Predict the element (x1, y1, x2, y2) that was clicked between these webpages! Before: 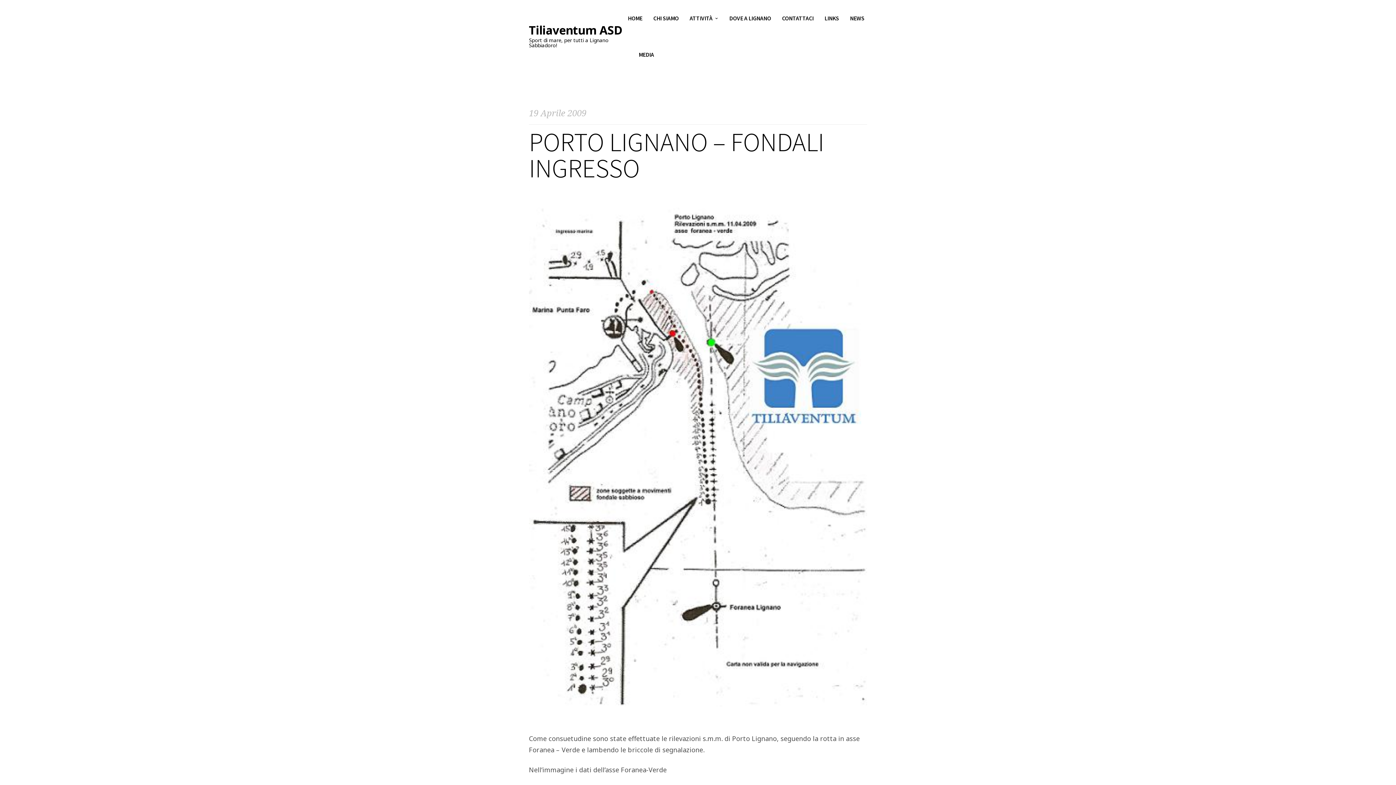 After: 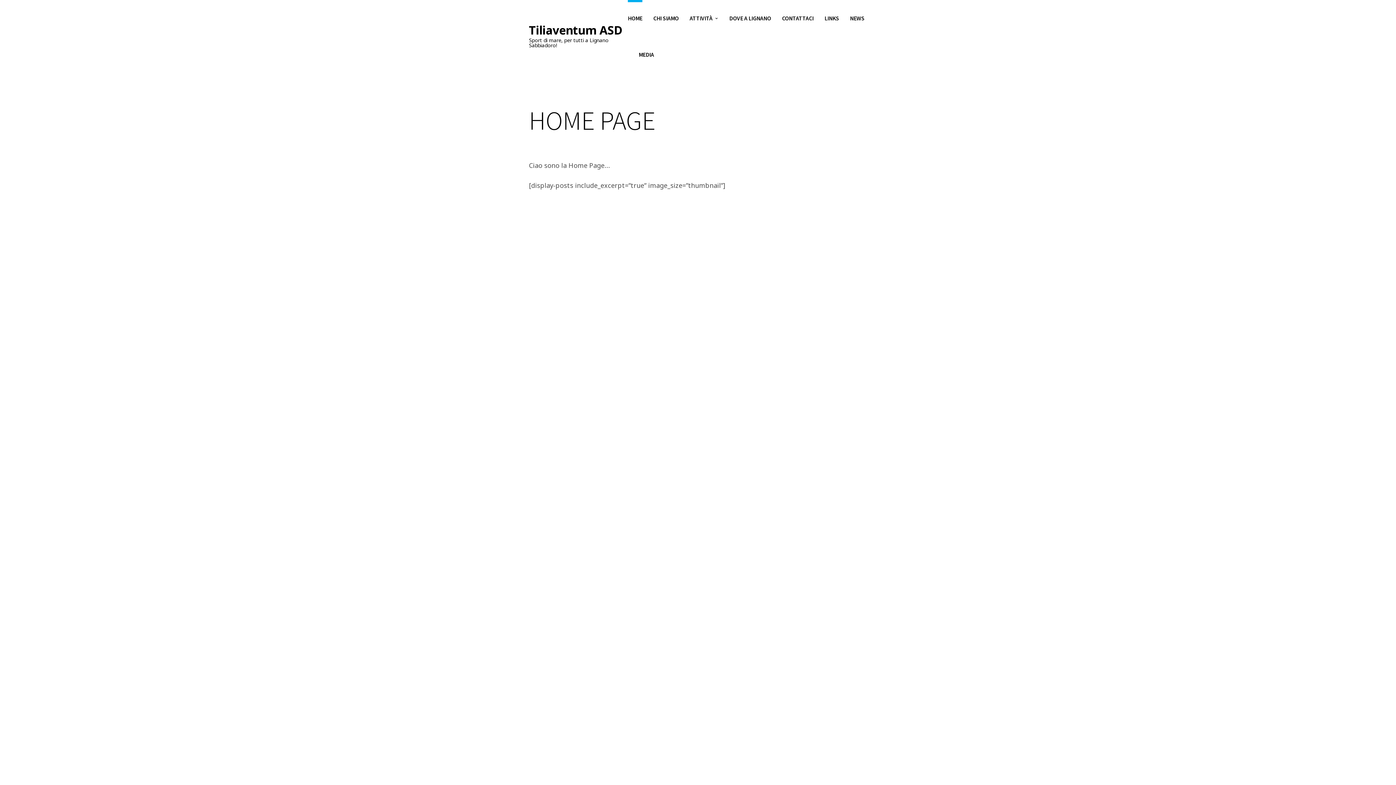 Action: bbox: (628, 0, 642, 36) label: HOME